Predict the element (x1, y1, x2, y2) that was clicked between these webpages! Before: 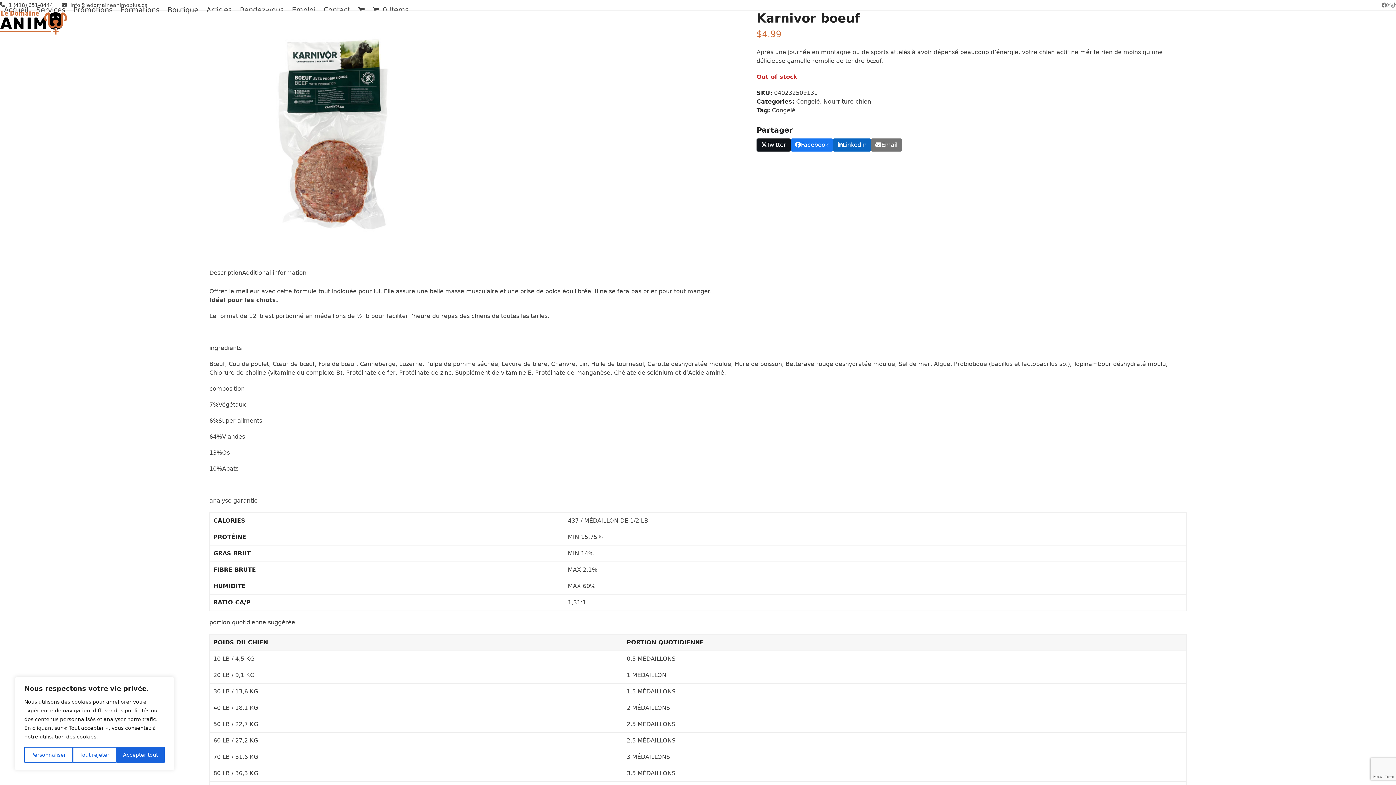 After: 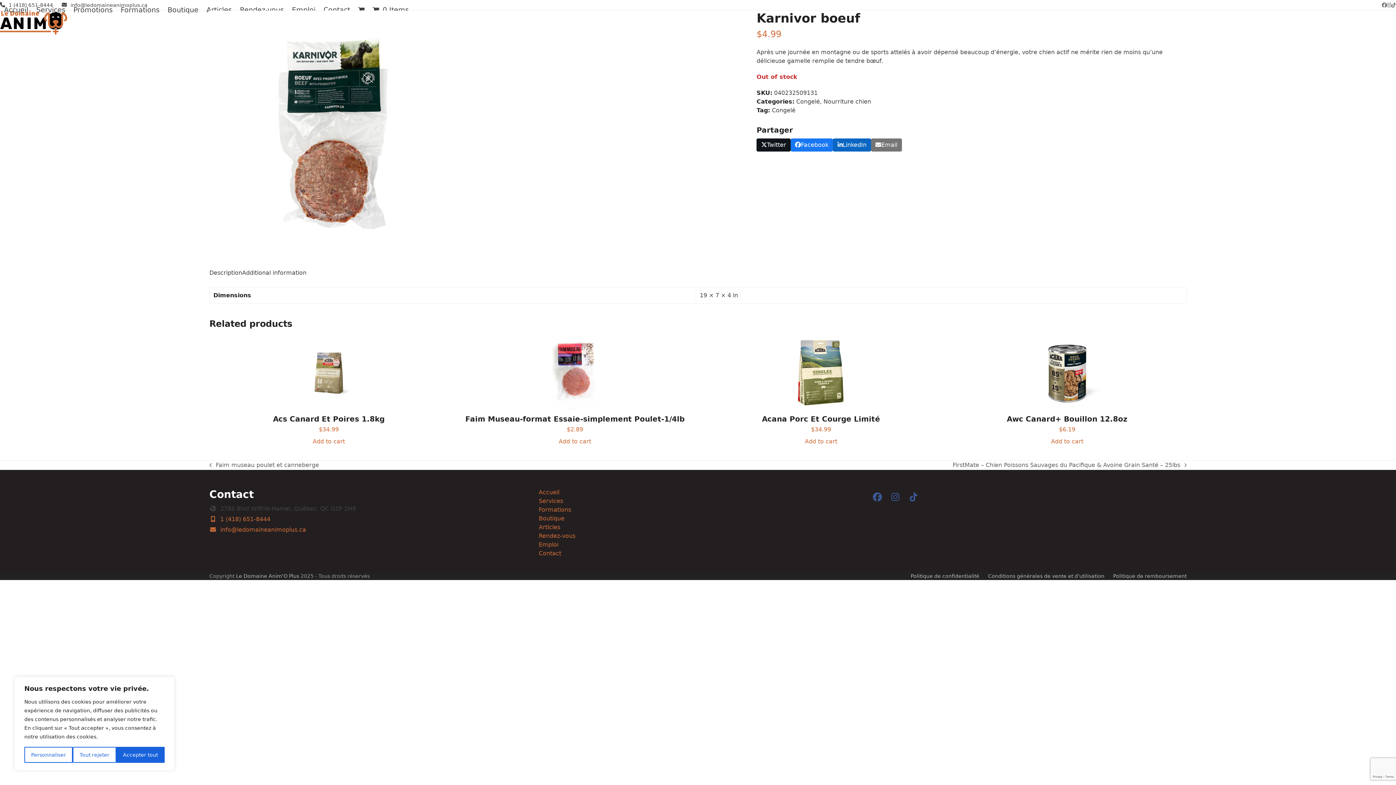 Action: label: Additional information bbox: (242, 268, 306, 278)